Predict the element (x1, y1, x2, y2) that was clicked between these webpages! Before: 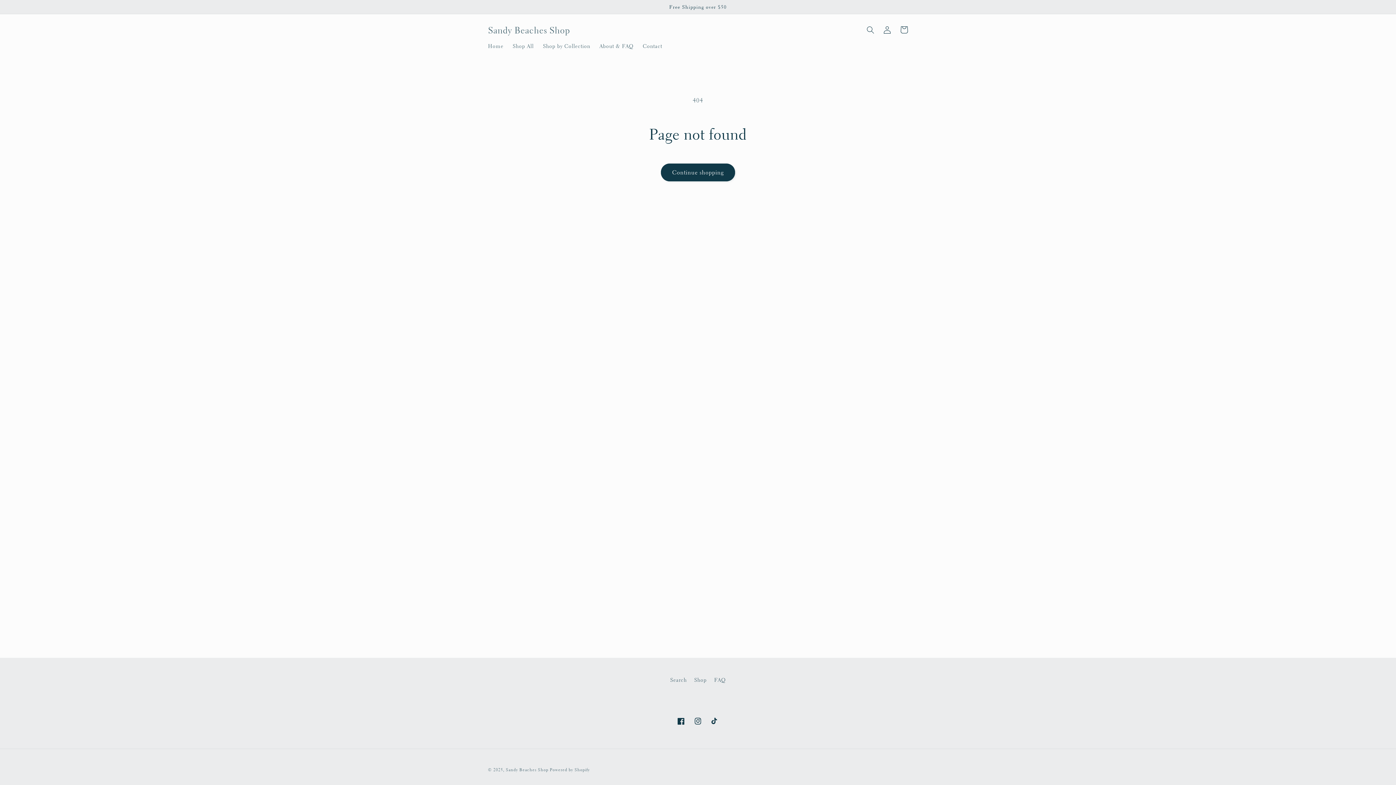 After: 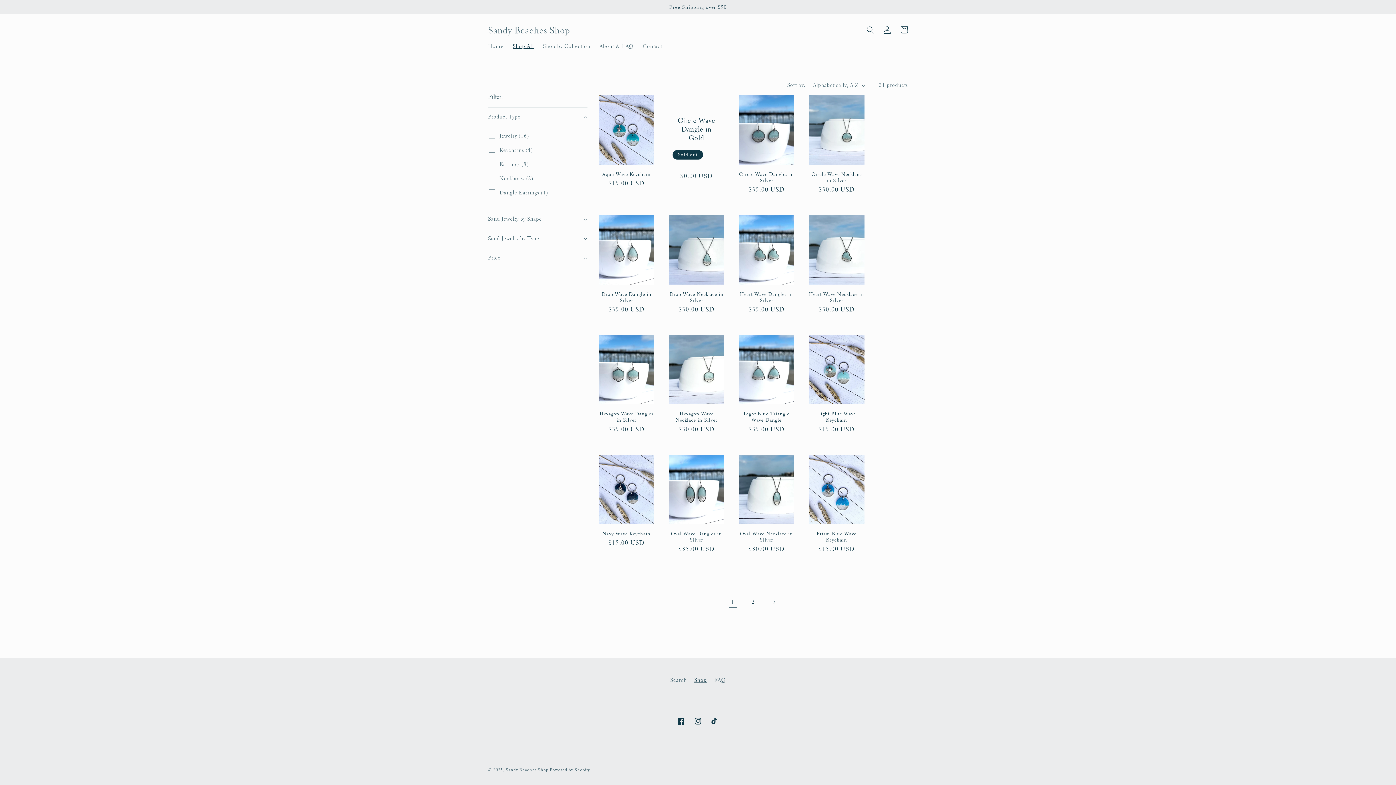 Action: label: Continue shopping bbox: (660, 163, 735, 181)